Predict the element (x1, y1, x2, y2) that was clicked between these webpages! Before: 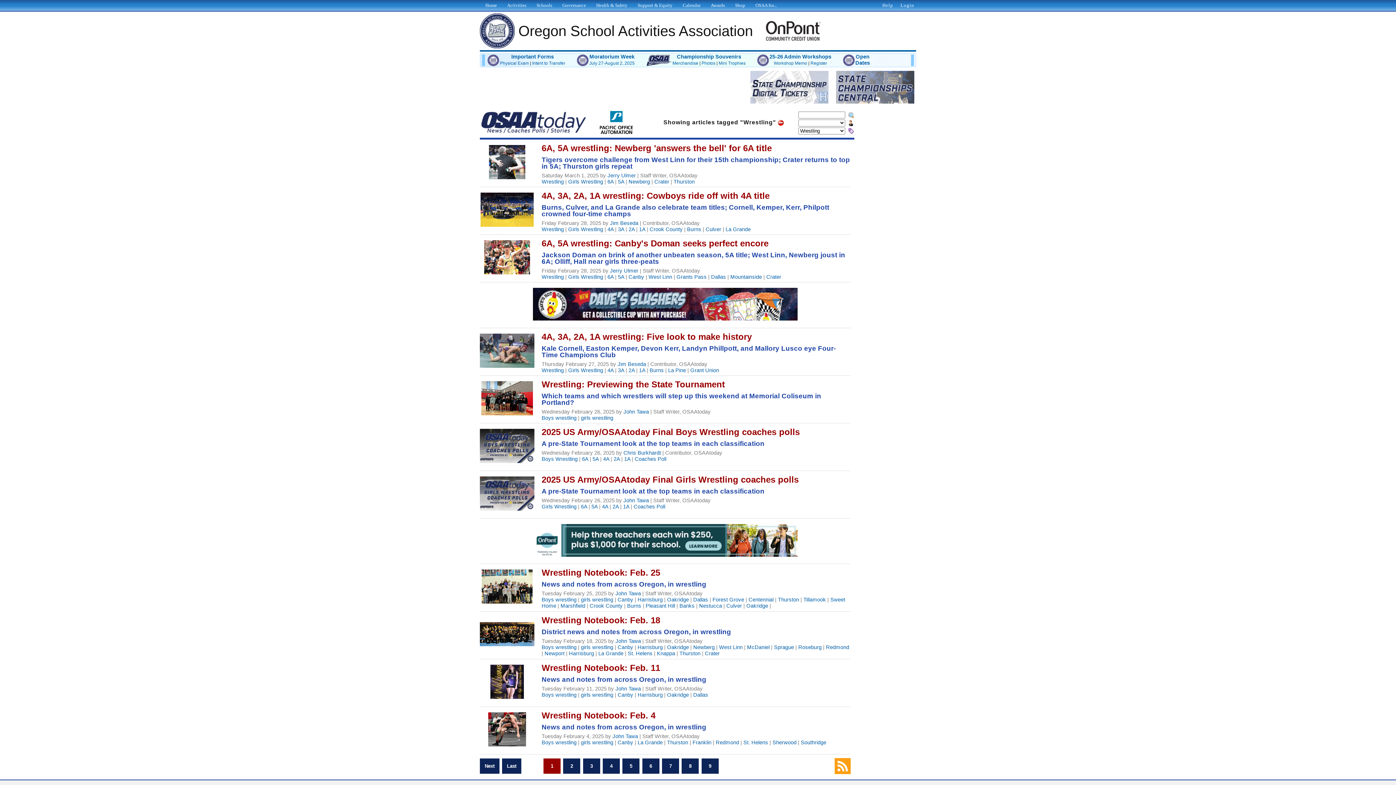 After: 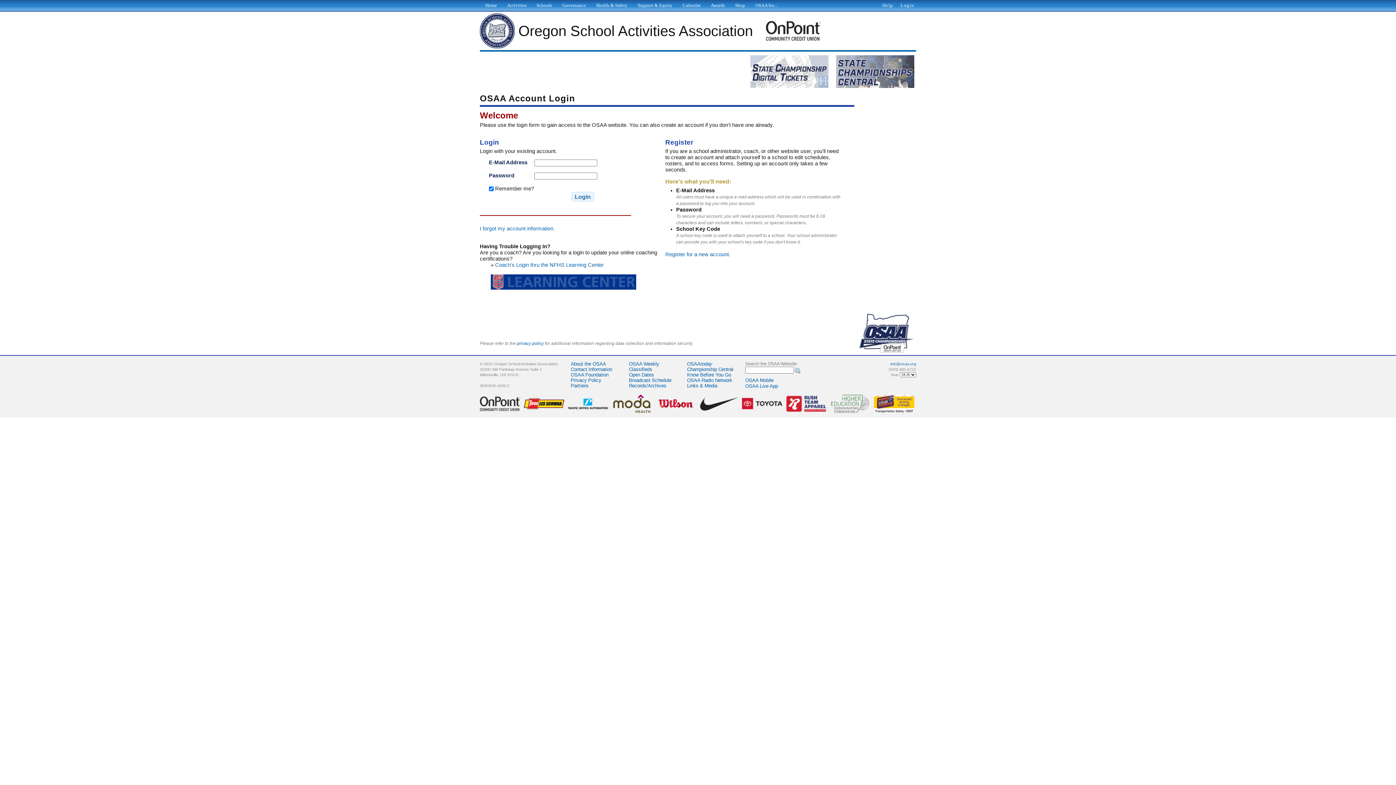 Action: bbox: (898, 0, 916, 10) label: Login